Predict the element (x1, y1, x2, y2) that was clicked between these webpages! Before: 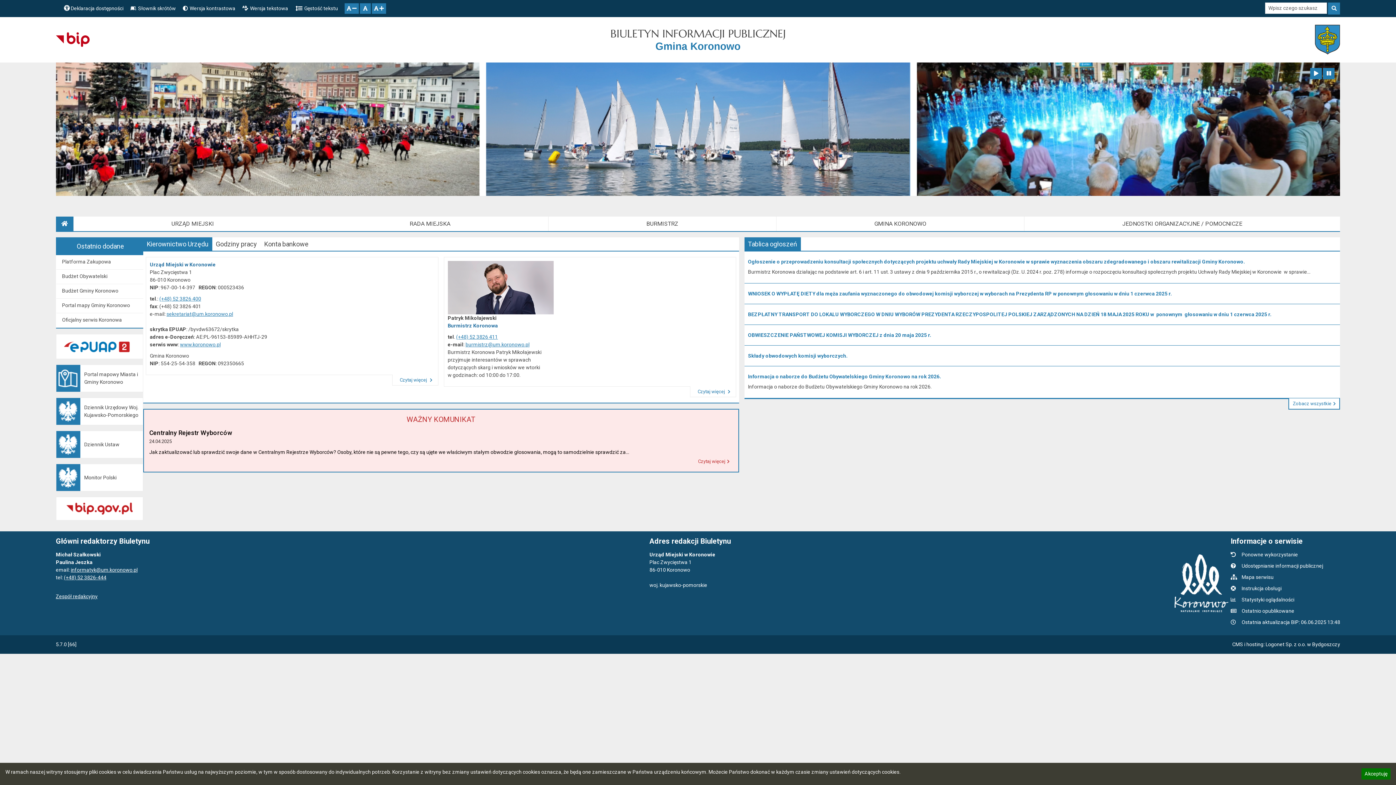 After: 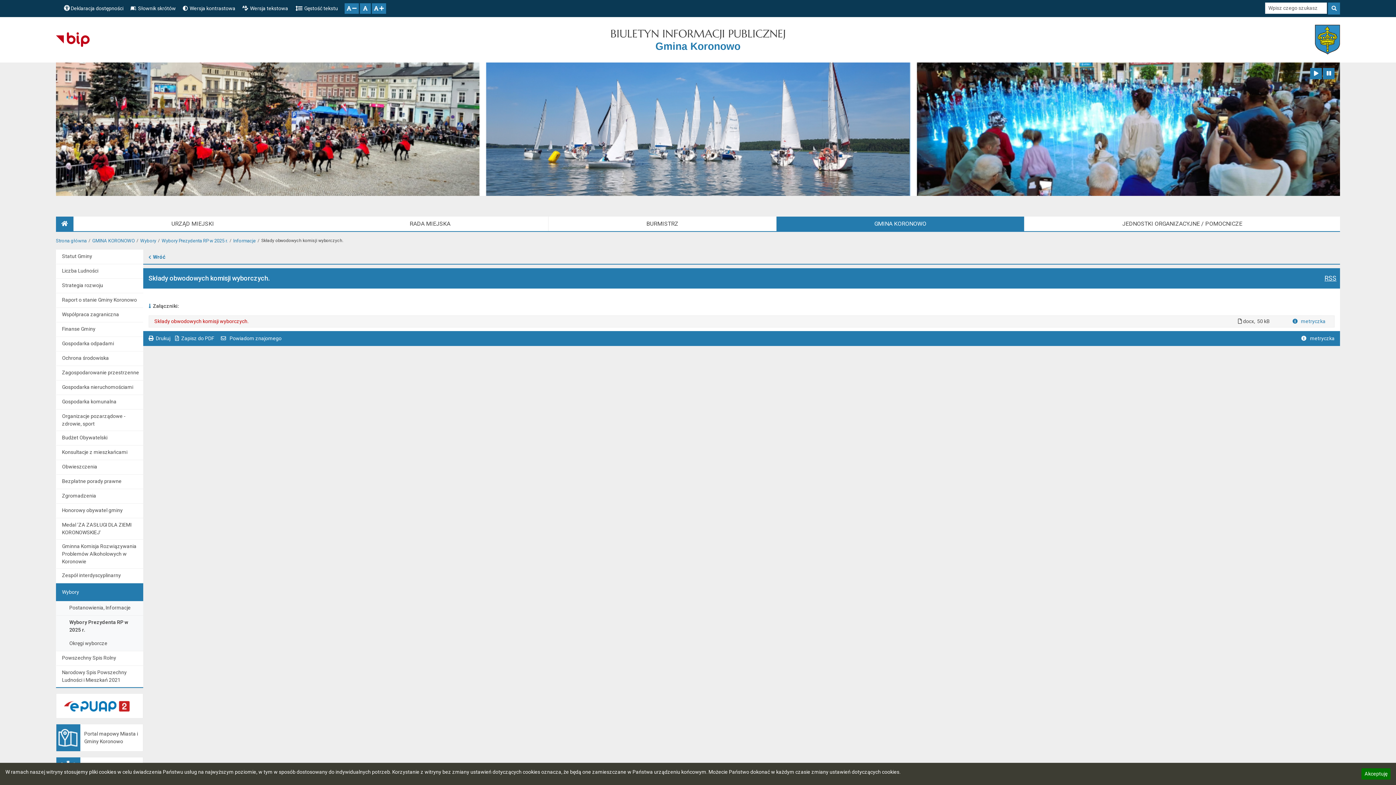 Action: label: Składy obwodowych komisji wyborczych. bbox: (748, 353, 1336, 359)